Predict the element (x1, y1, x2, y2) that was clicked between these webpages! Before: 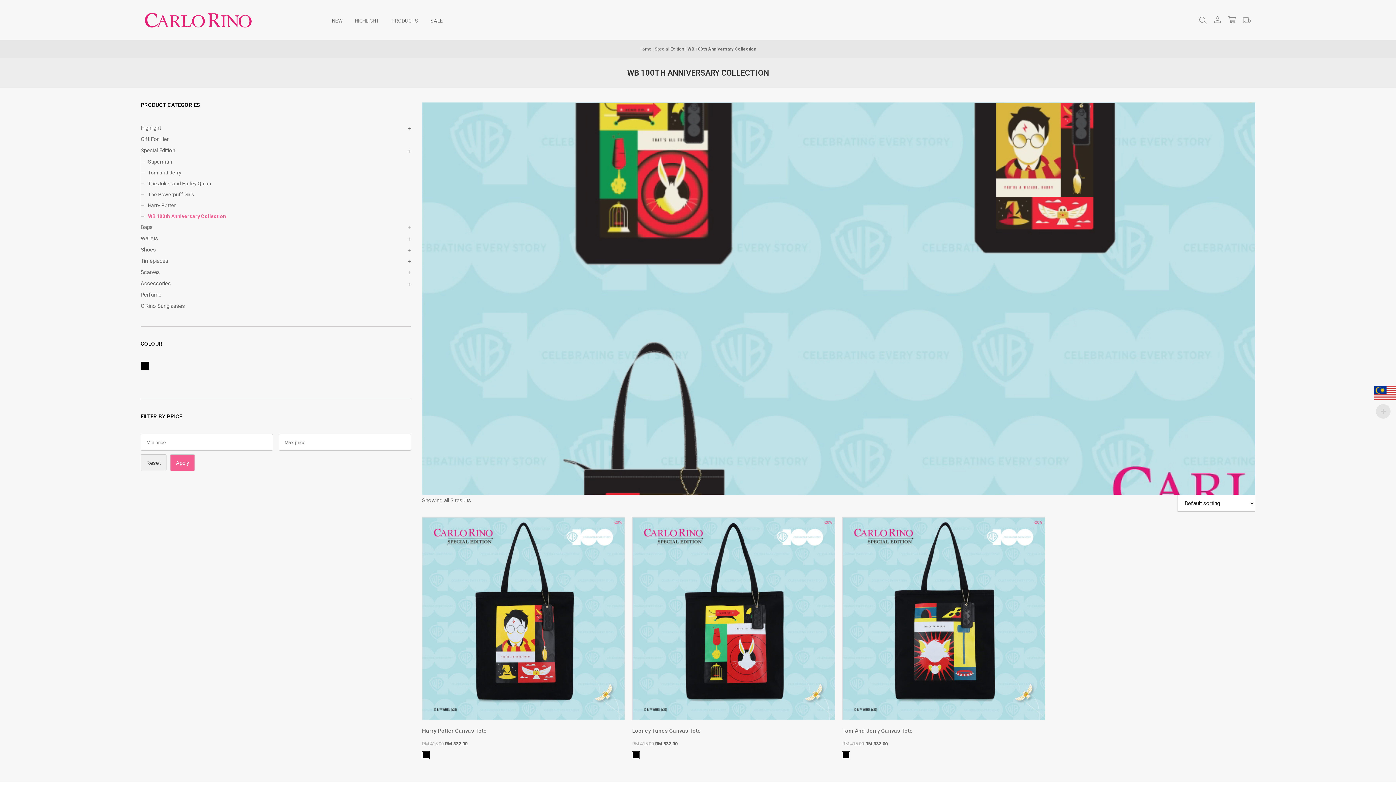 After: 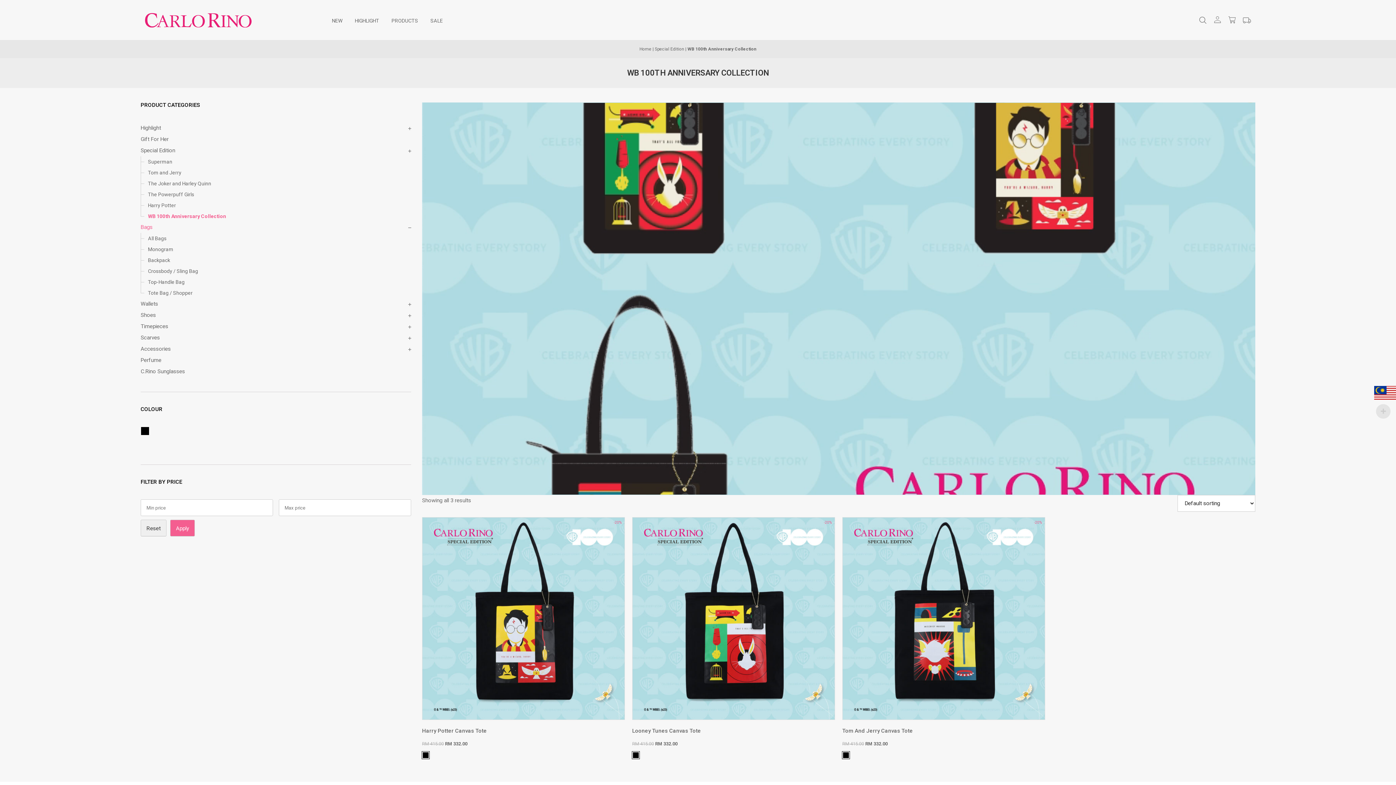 Action: bbox: (140, 221, 411, 233) label: Bags